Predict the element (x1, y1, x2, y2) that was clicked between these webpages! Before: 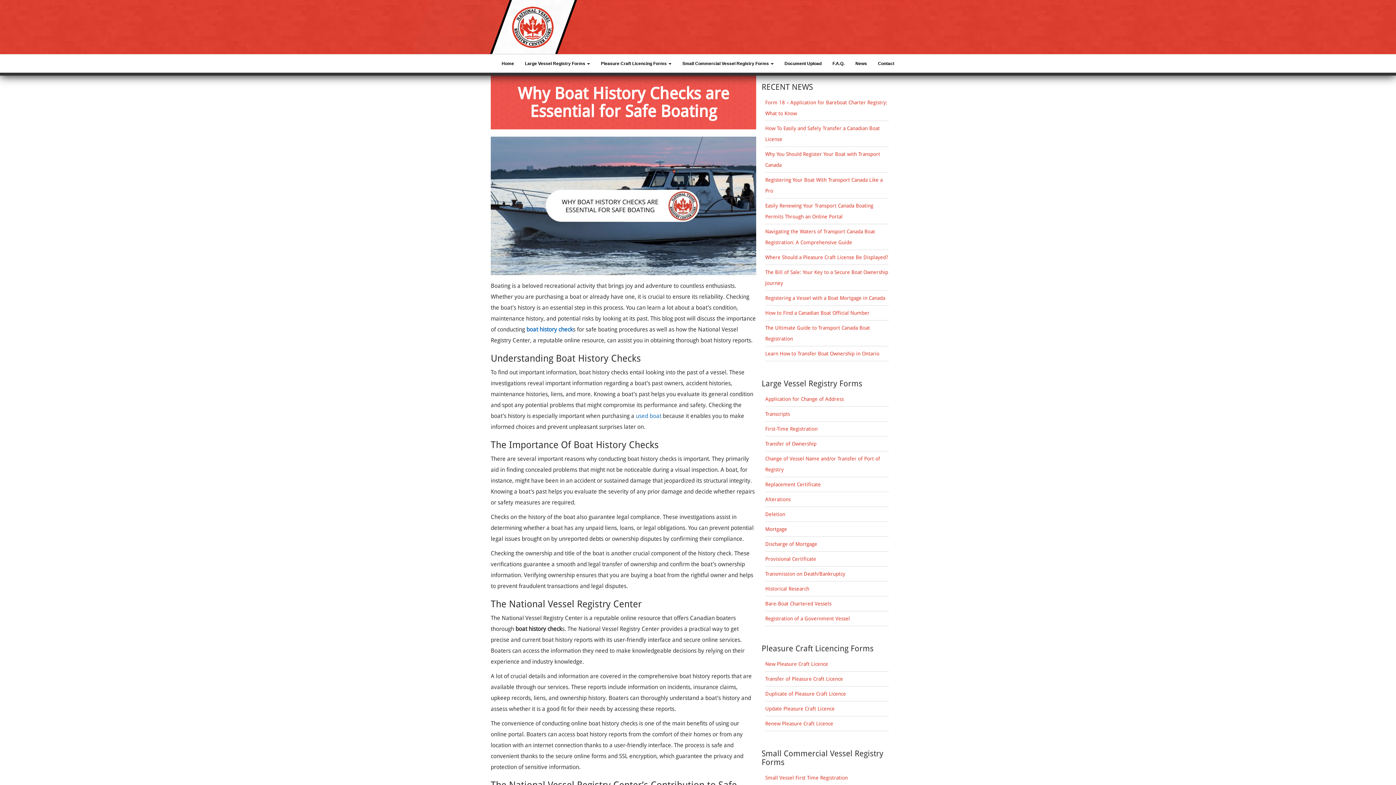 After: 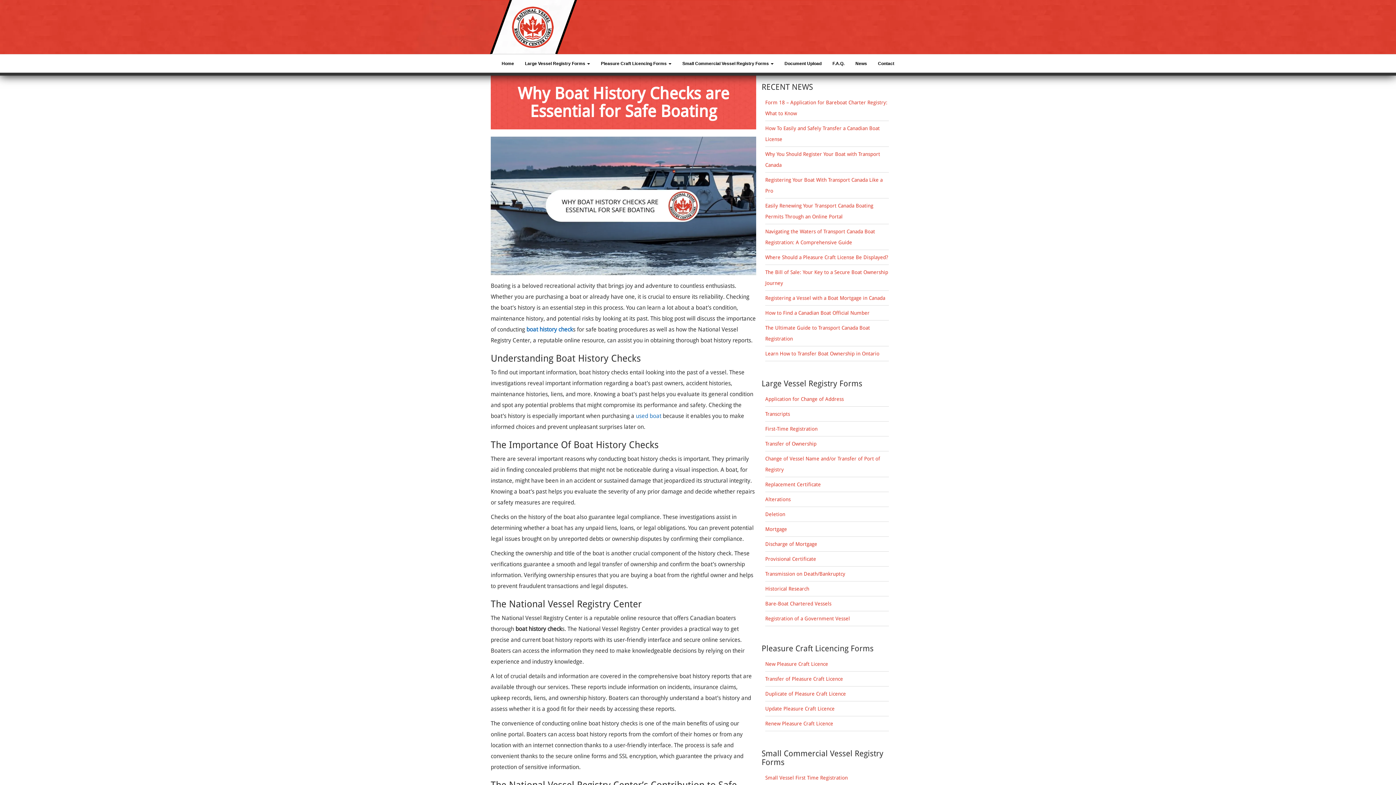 Action: label: Why Boat History Checks are Essential for Safe Boating bbox: (517, 84, 729, 121)